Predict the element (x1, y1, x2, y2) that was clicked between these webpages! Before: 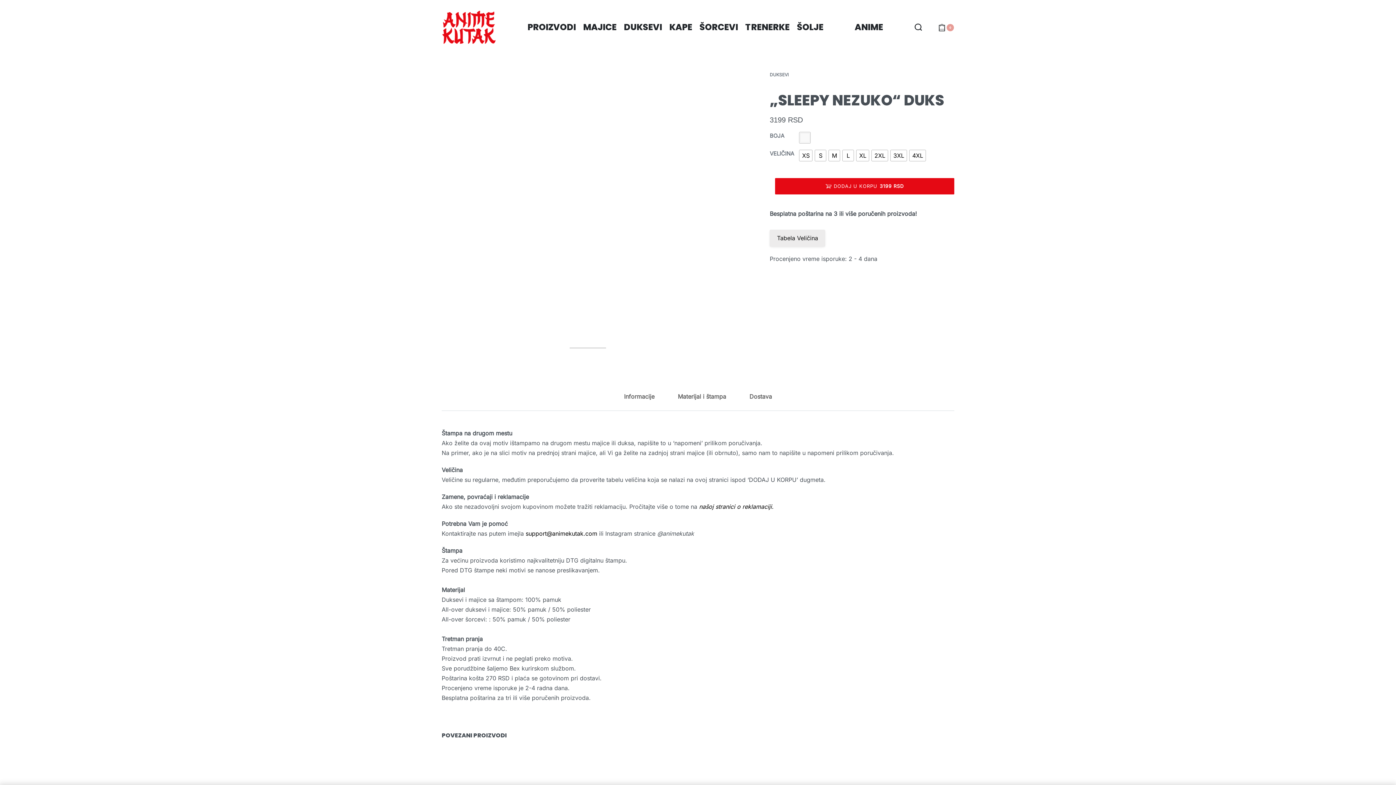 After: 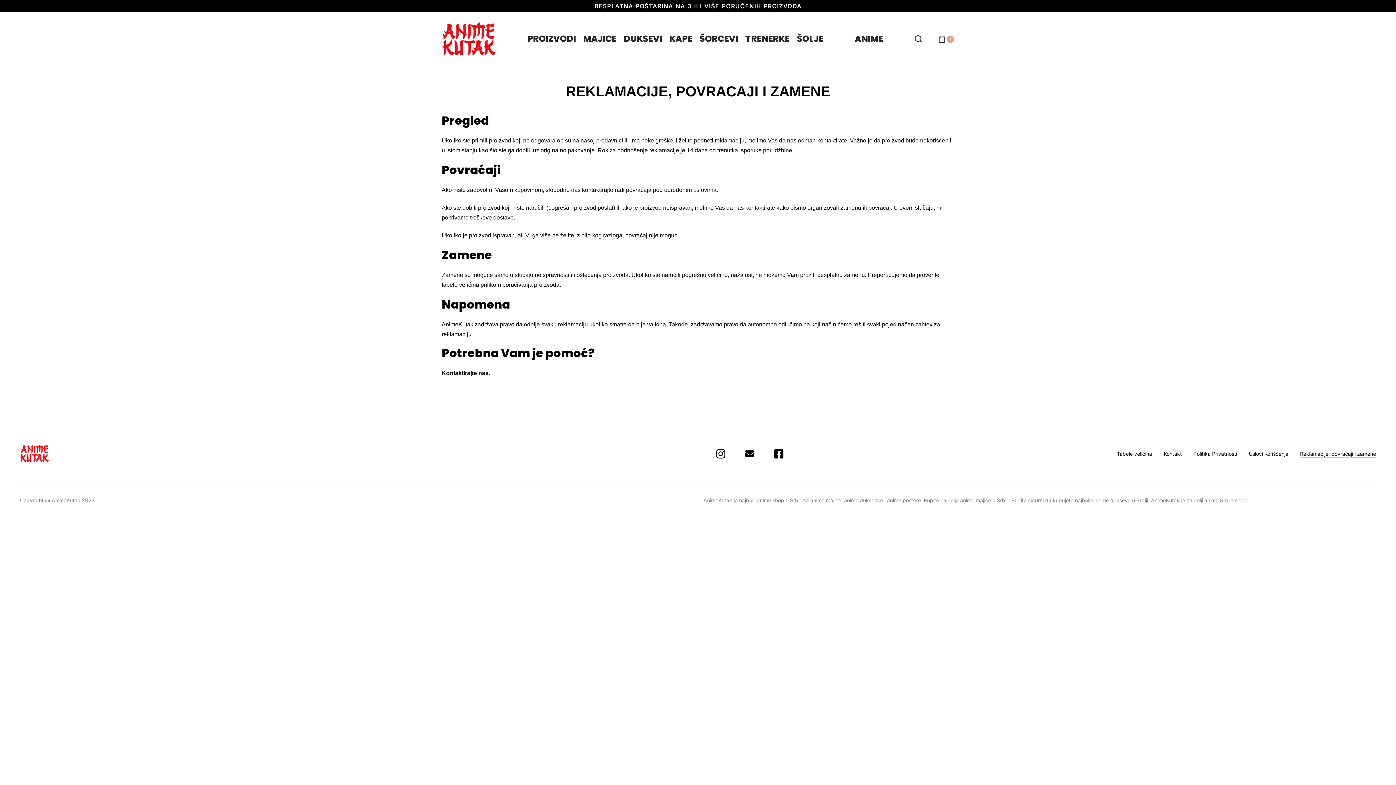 Action: label: našoj stranici o reklamaciji. bbox: (699, 503, 773, 510)